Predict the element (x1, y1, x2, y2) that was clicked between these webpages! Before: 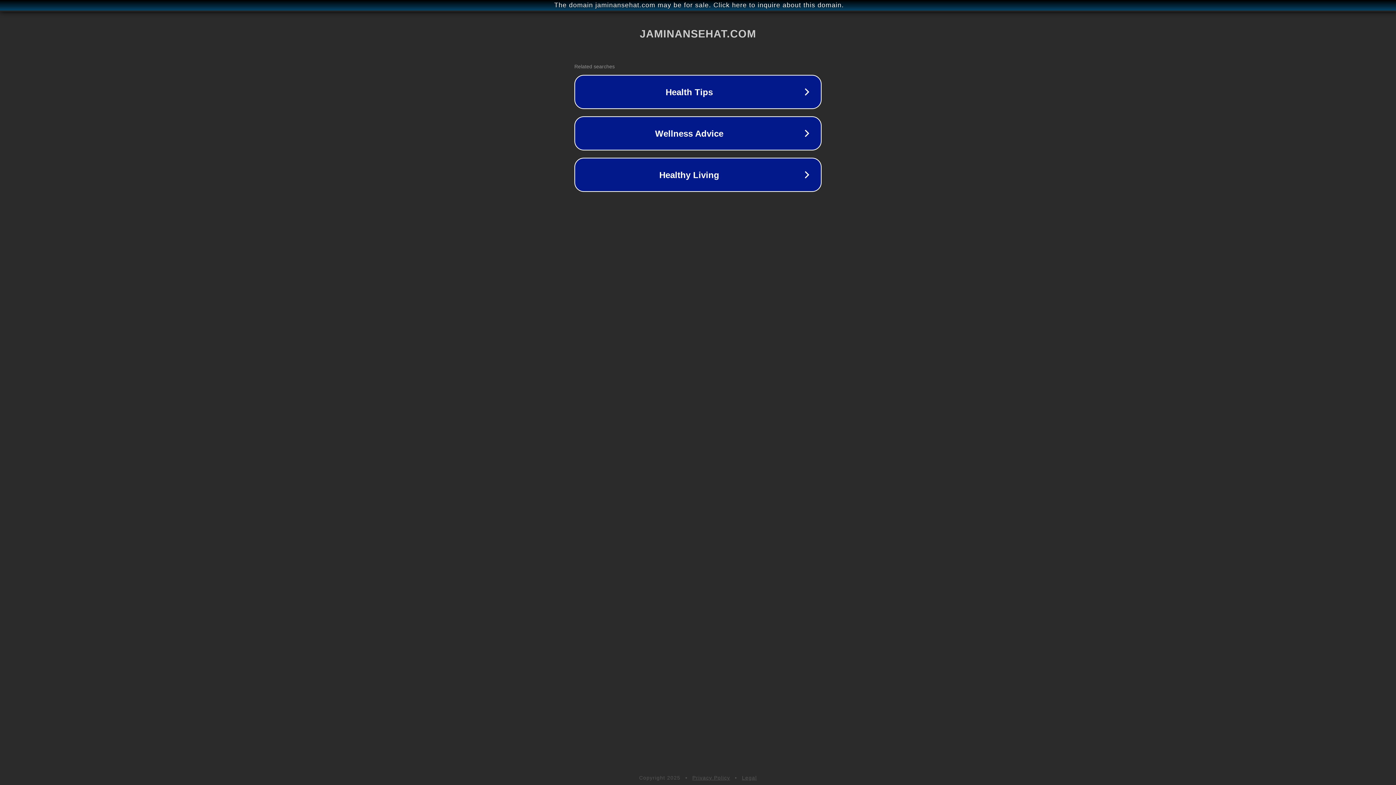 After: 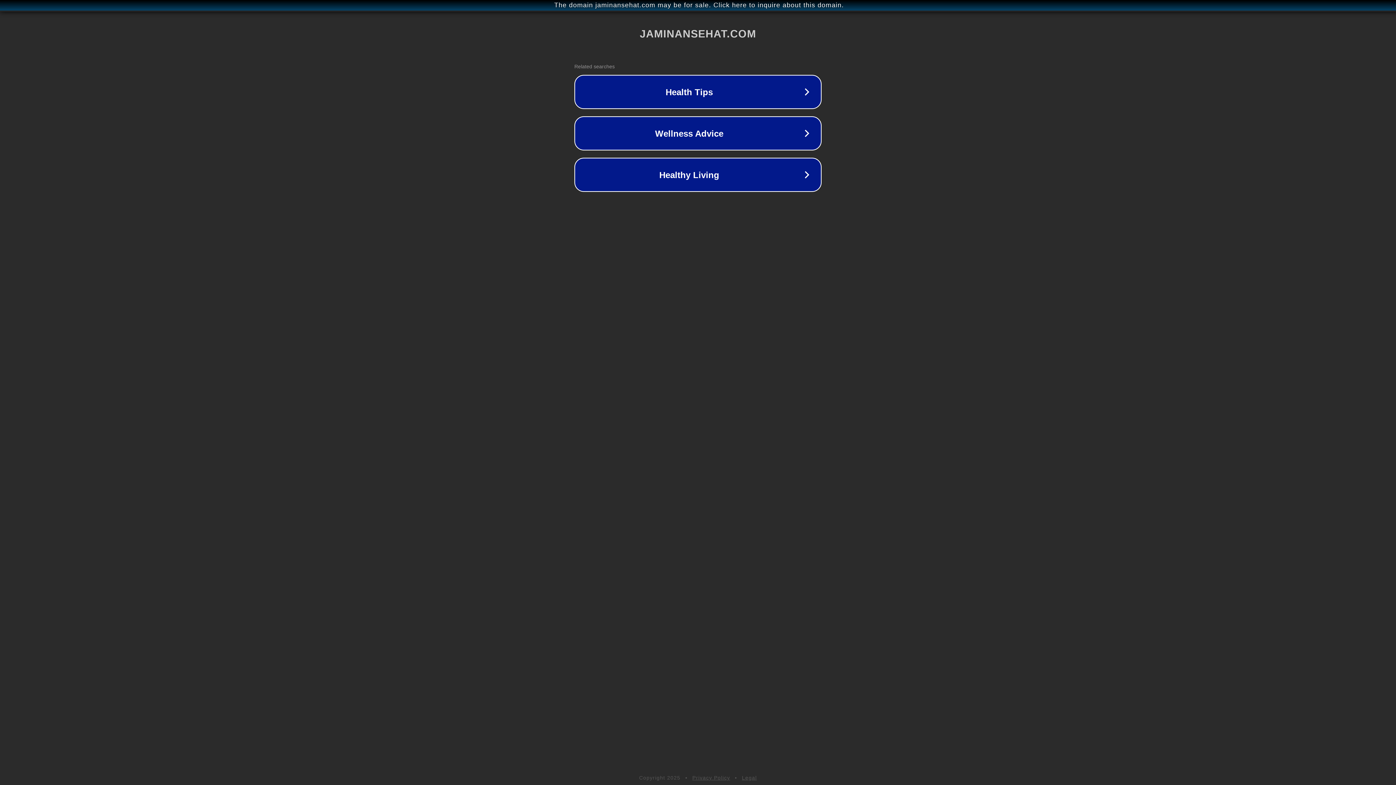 Action: bbox: (692, 775, 730, 781) label: Privacy Policy